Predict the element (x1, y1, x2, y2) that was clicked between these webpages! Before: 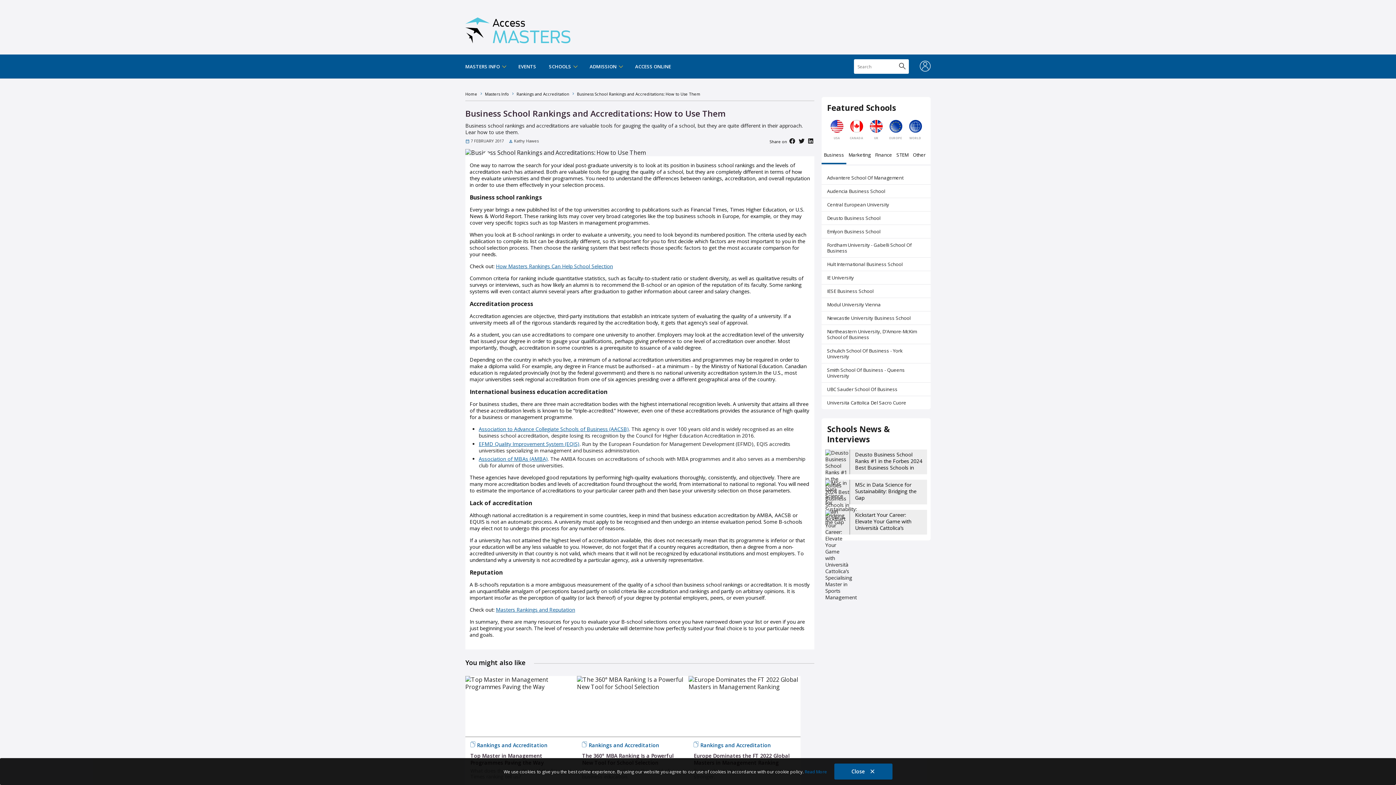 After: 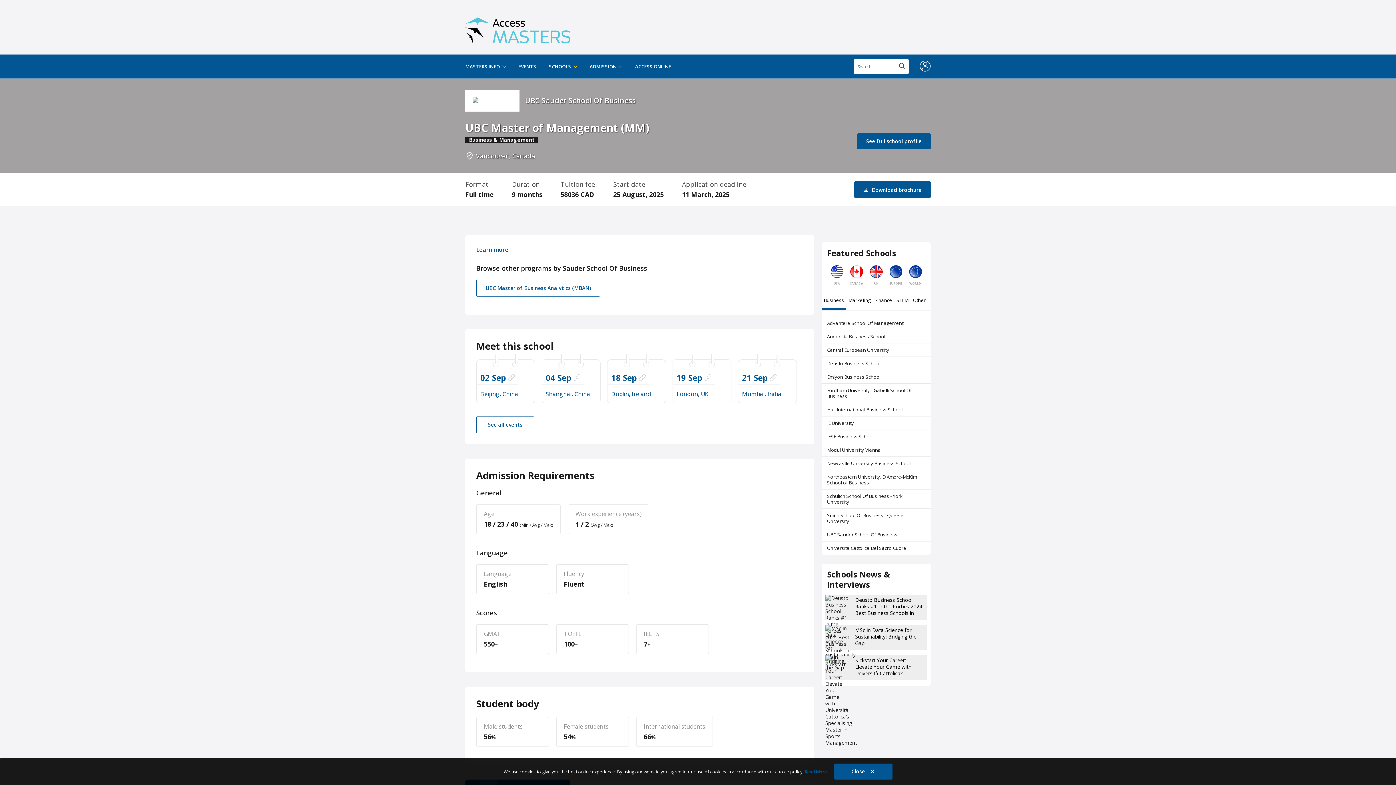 Action: bbox: (821, 382, 930, 396) label: UBC Sauder School Of Business